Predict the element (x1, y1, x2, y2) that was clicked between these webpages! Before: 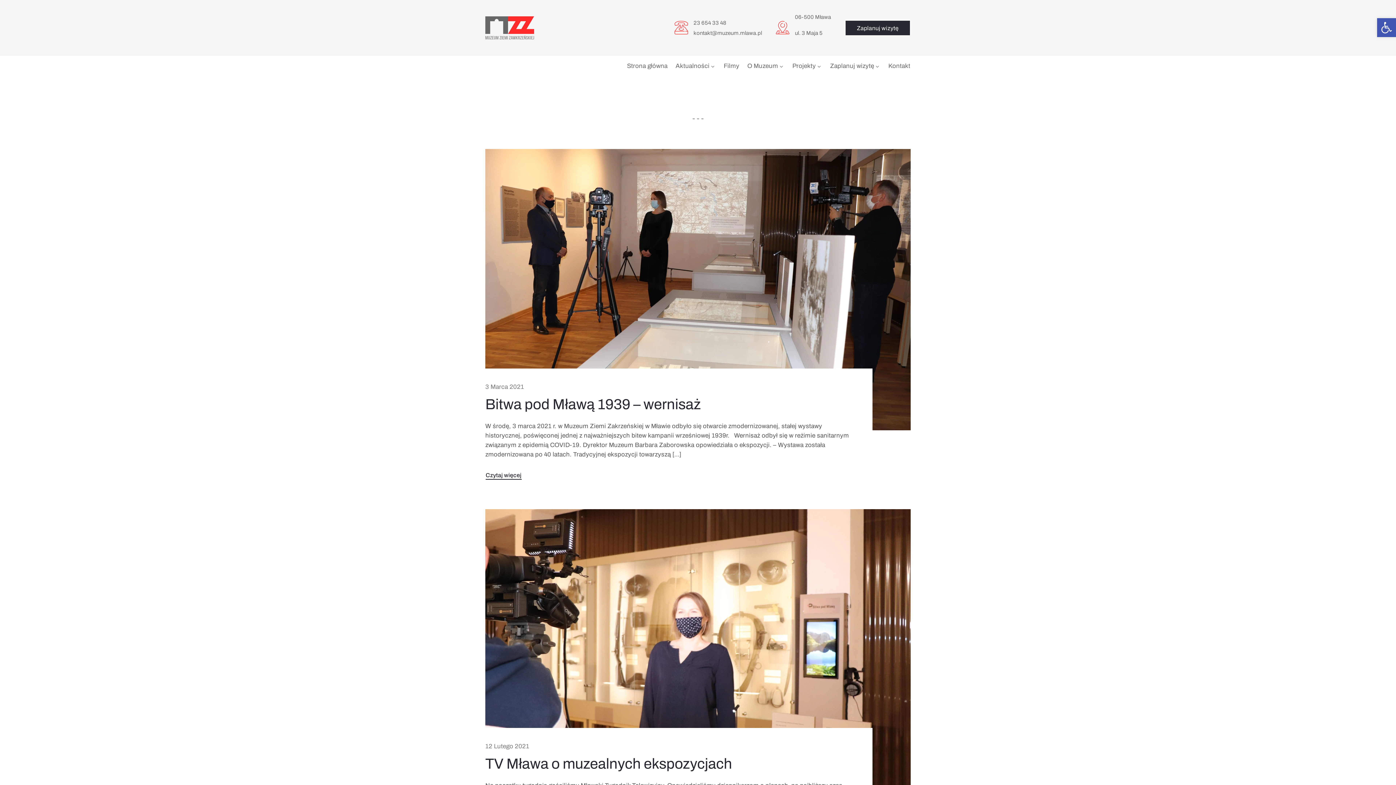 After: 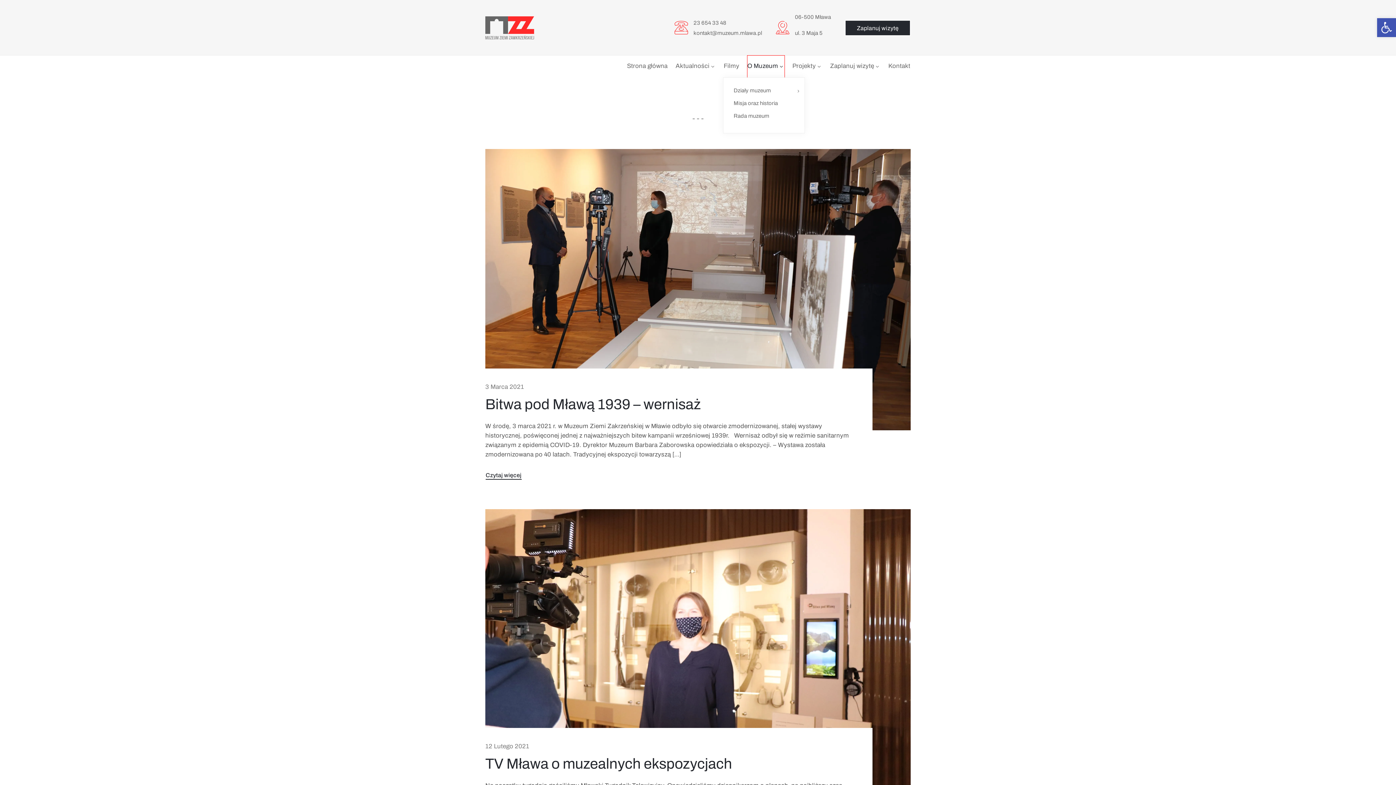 Action: bbox: (747, 55, 784, 77) label: O Muzeum